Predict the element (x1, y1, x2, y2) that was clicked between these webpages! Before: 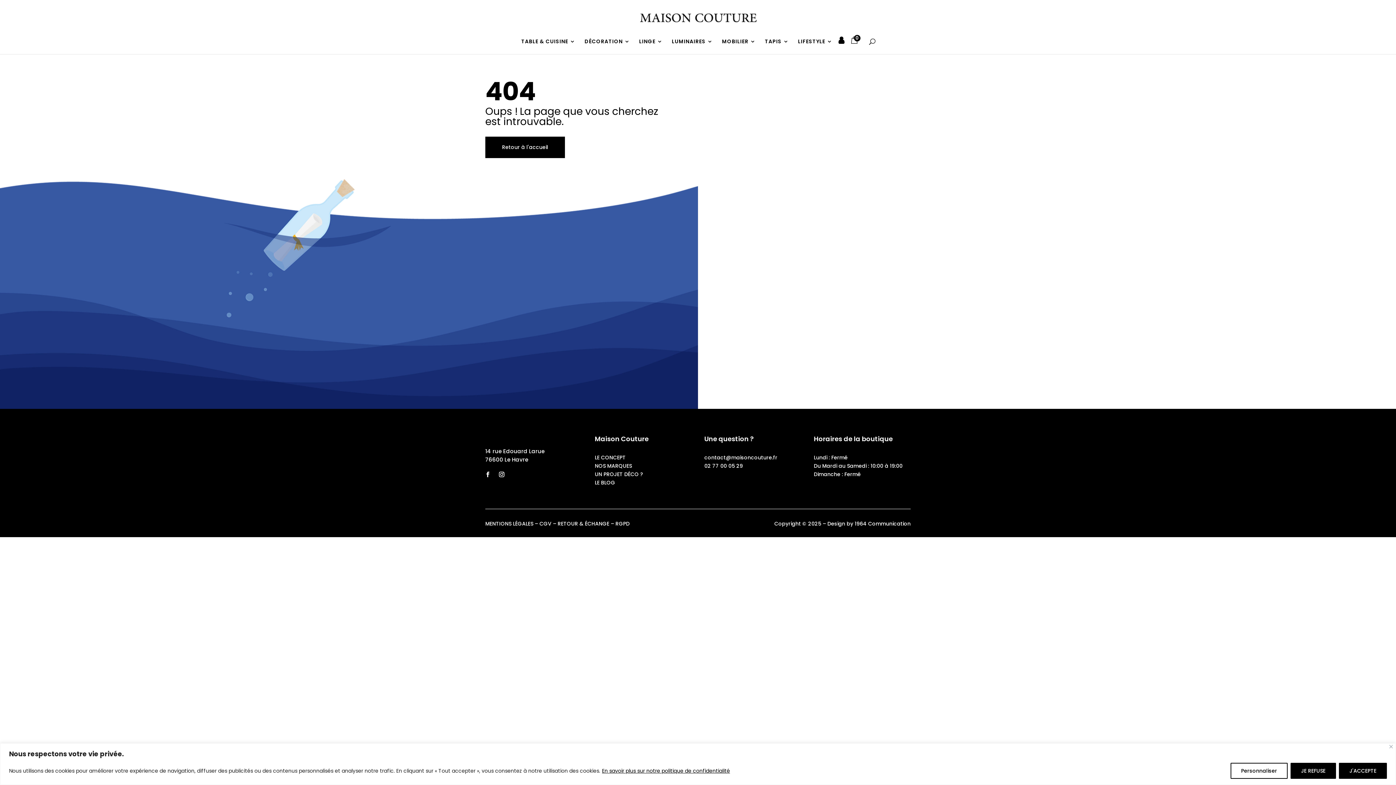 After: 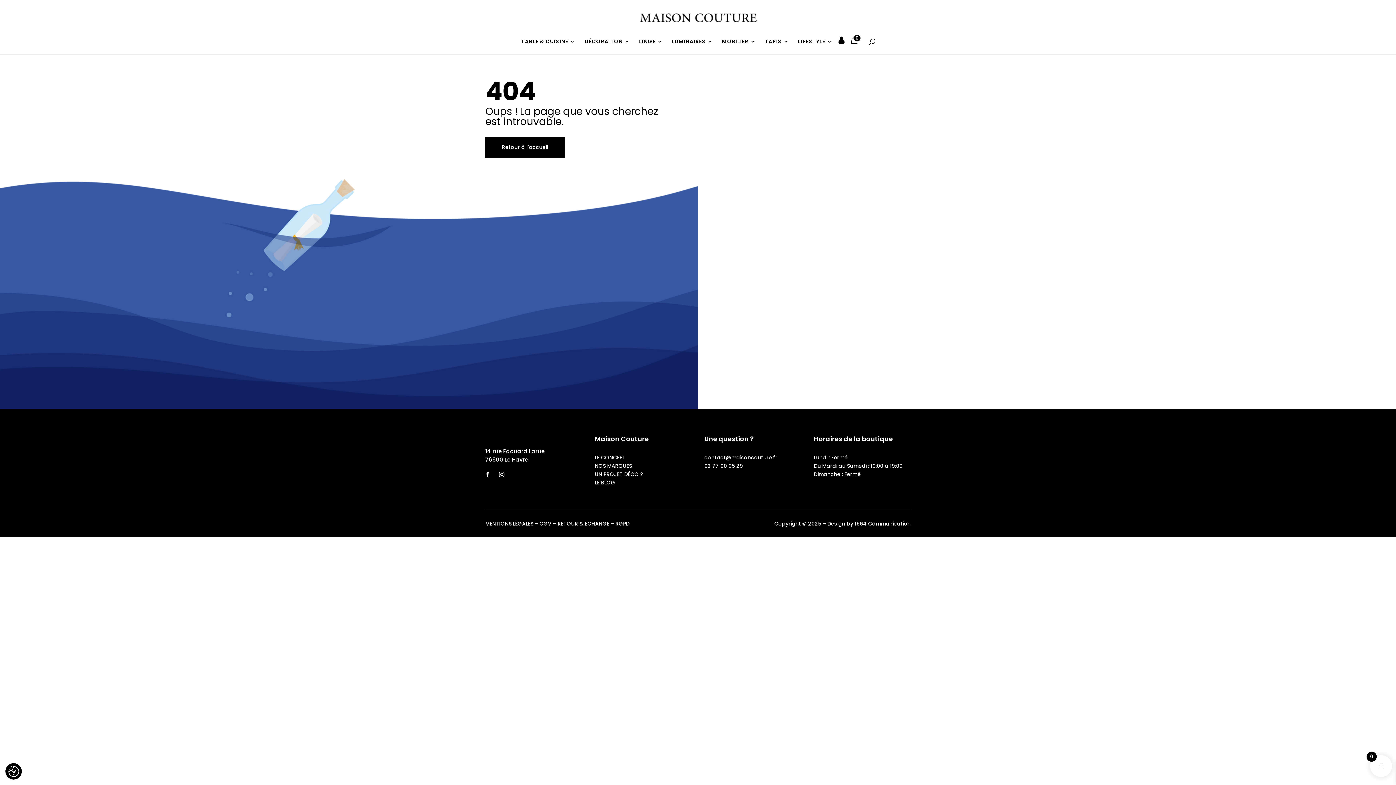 Action: label: JE REFUSE bbox: (1290, 763, 1336, 779)